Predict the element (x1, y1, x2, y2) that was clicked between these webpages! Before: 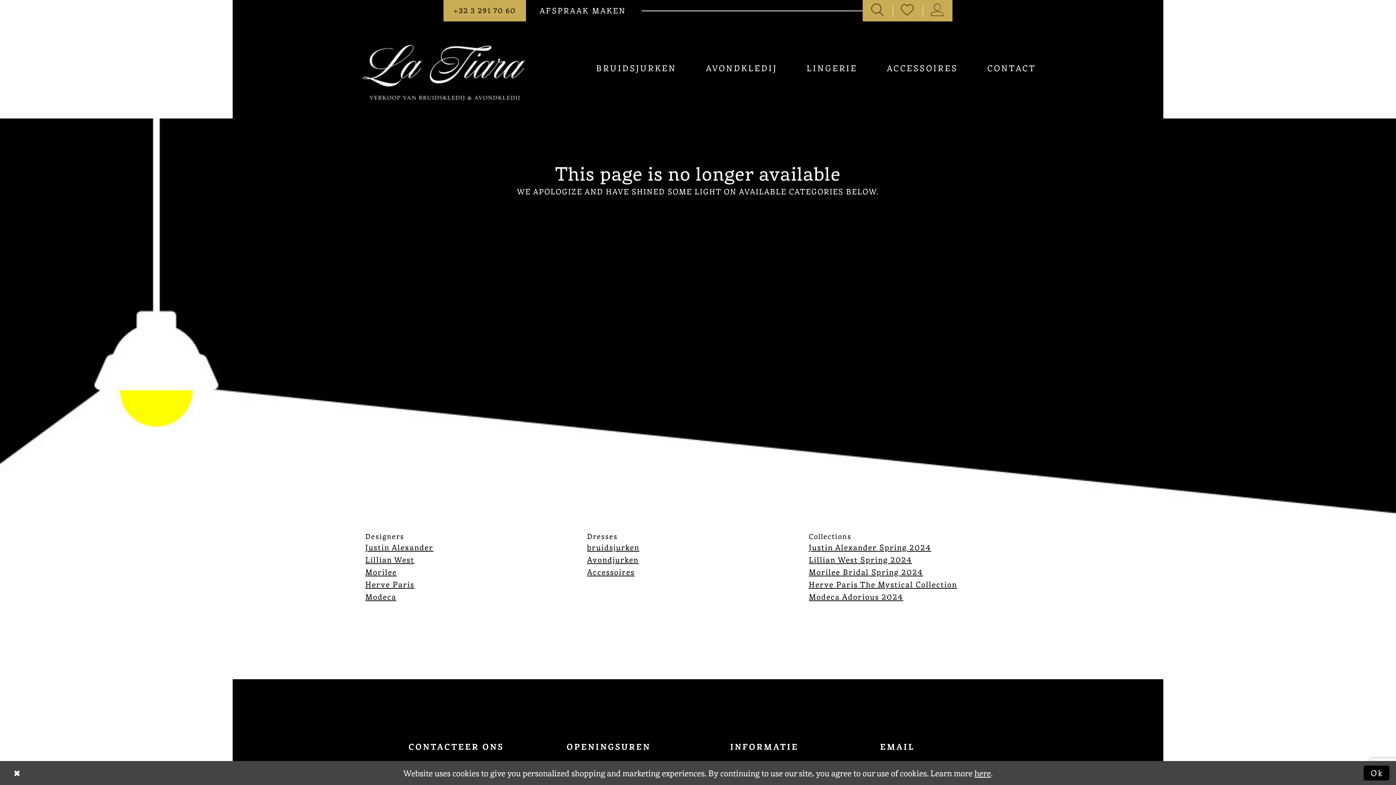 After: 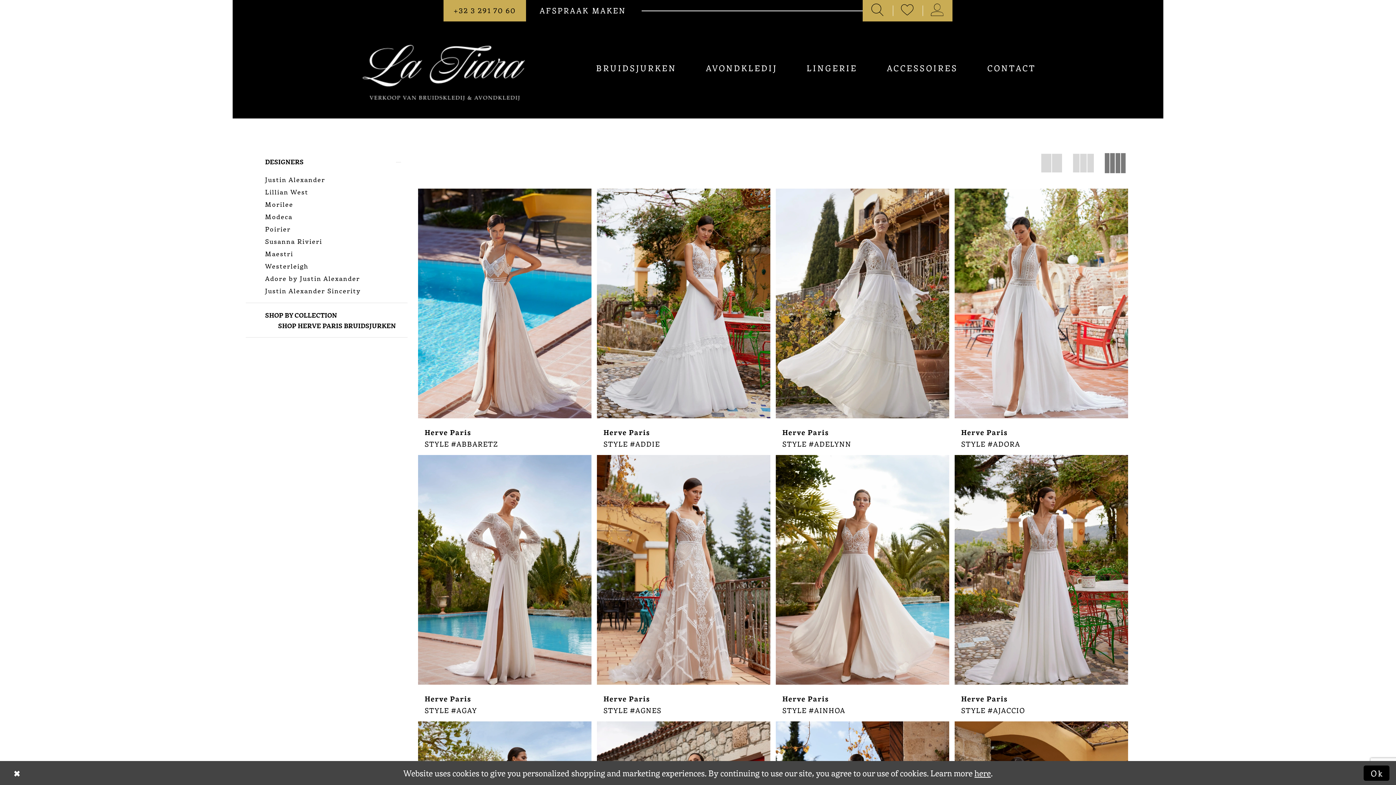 Action: bbox: (365, 578, 414, 589) label: Herve Paris